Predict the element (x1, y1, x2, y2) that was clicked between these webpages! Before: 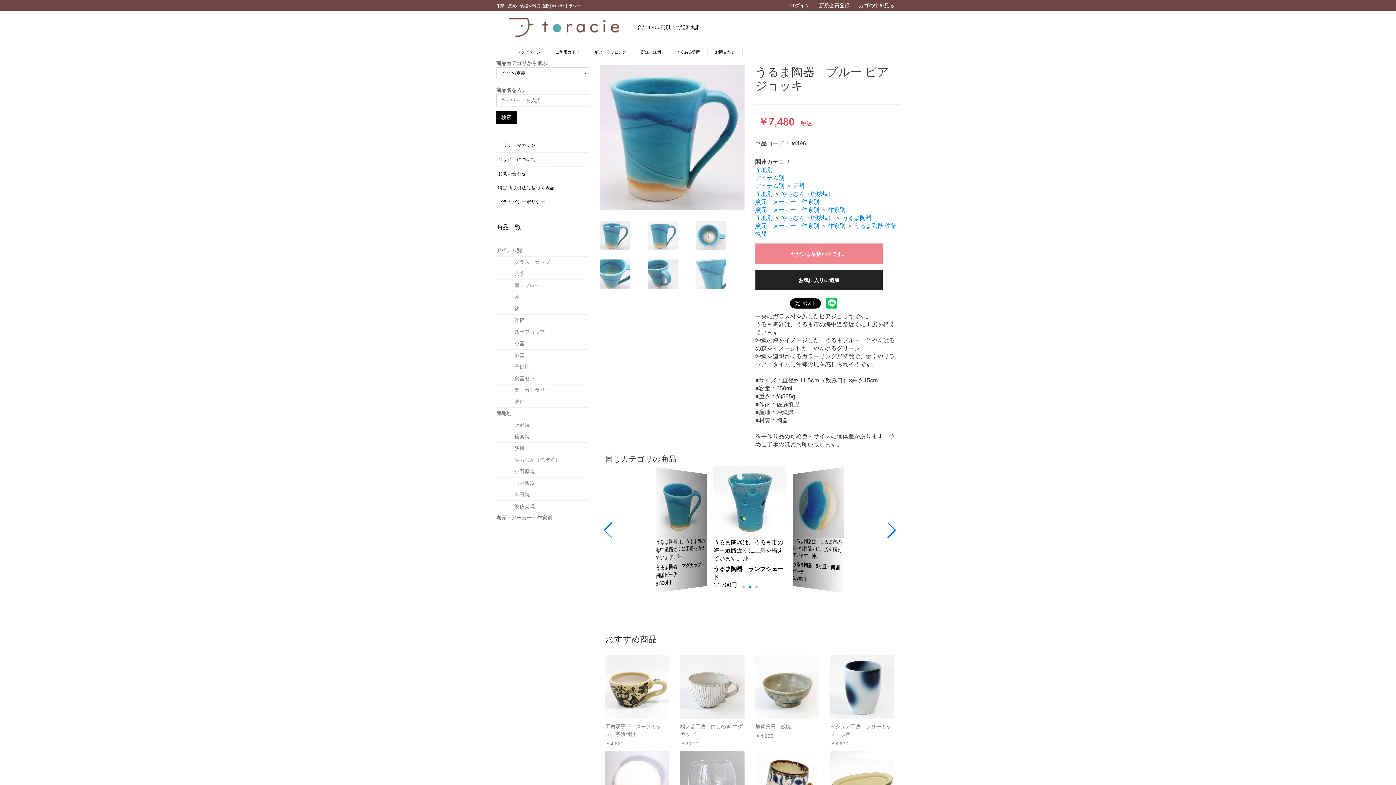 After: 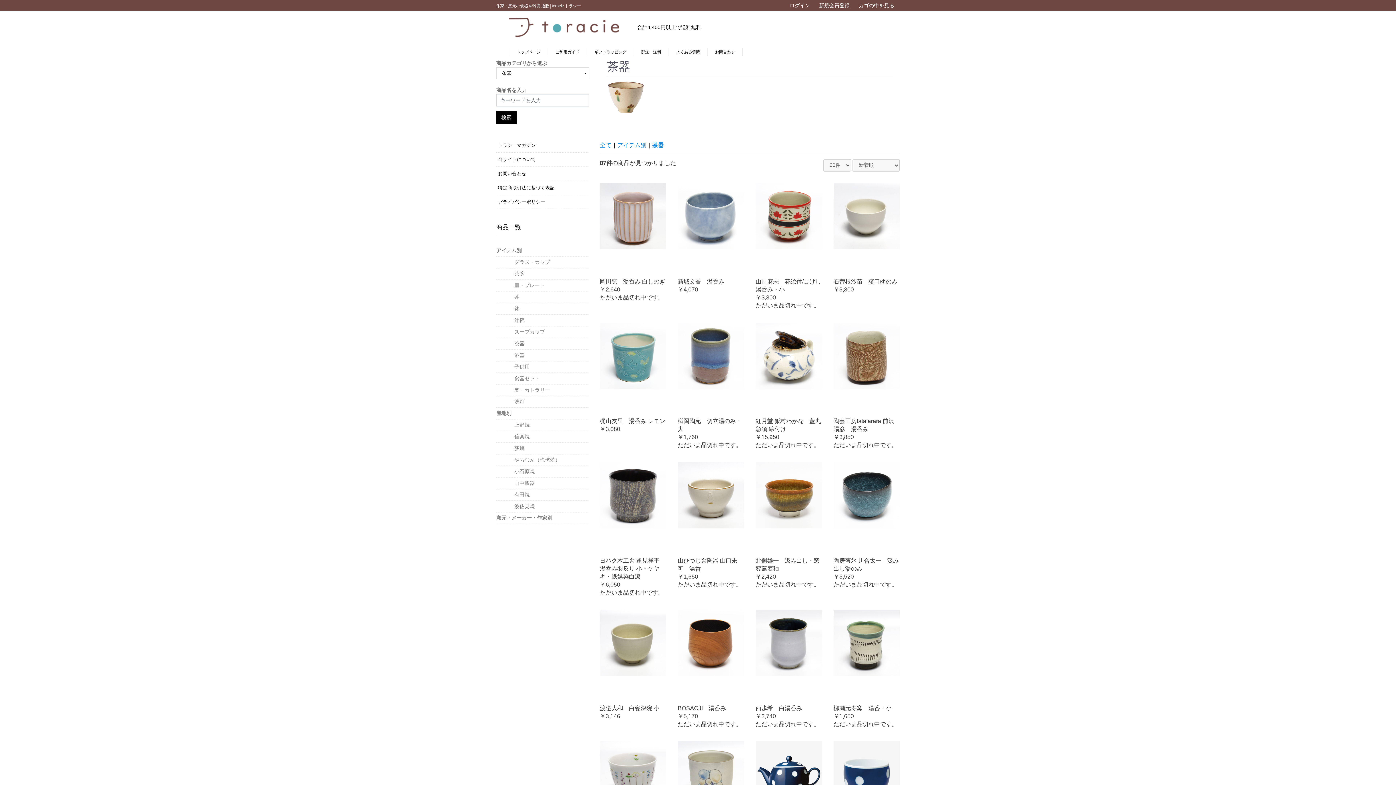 Action: label: 茶器 bbox: (514, 338, 589, 349)